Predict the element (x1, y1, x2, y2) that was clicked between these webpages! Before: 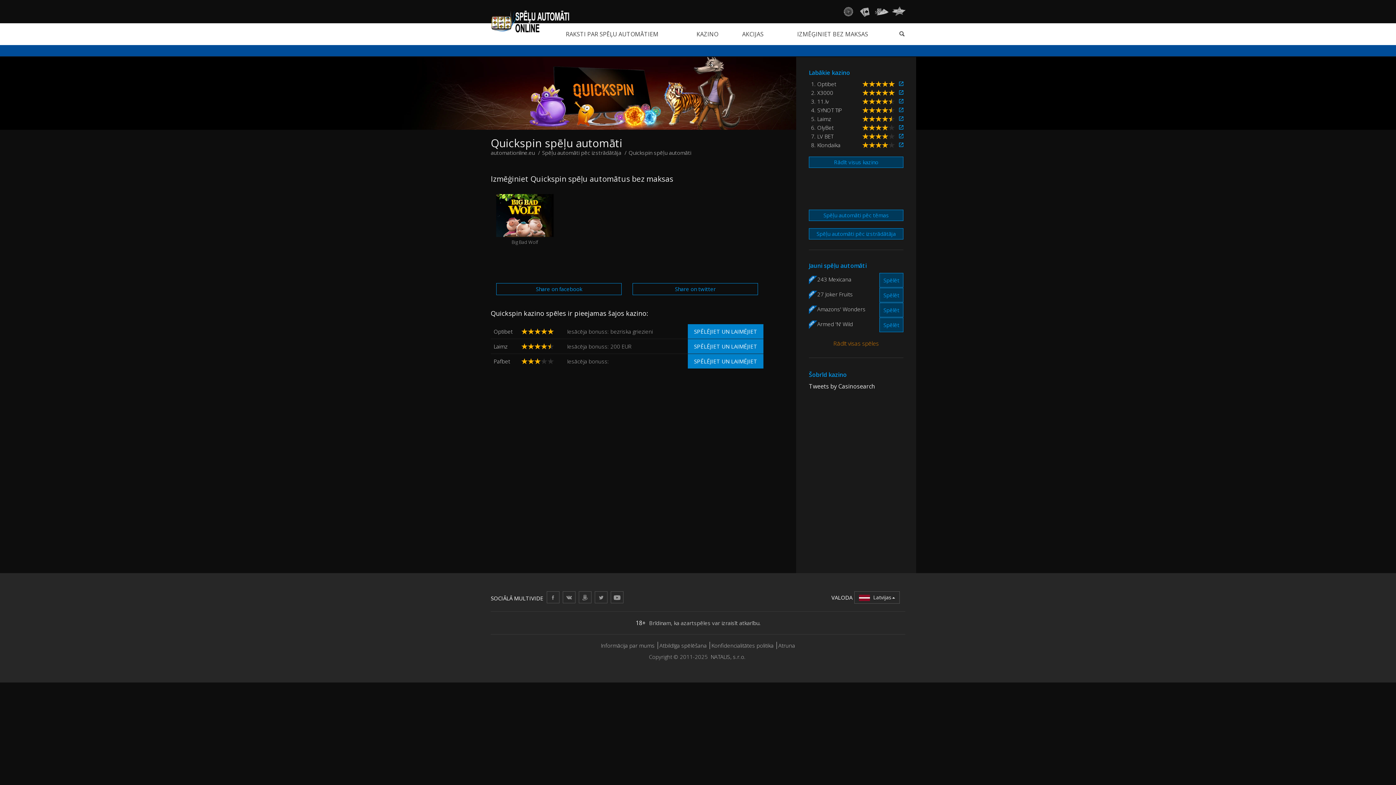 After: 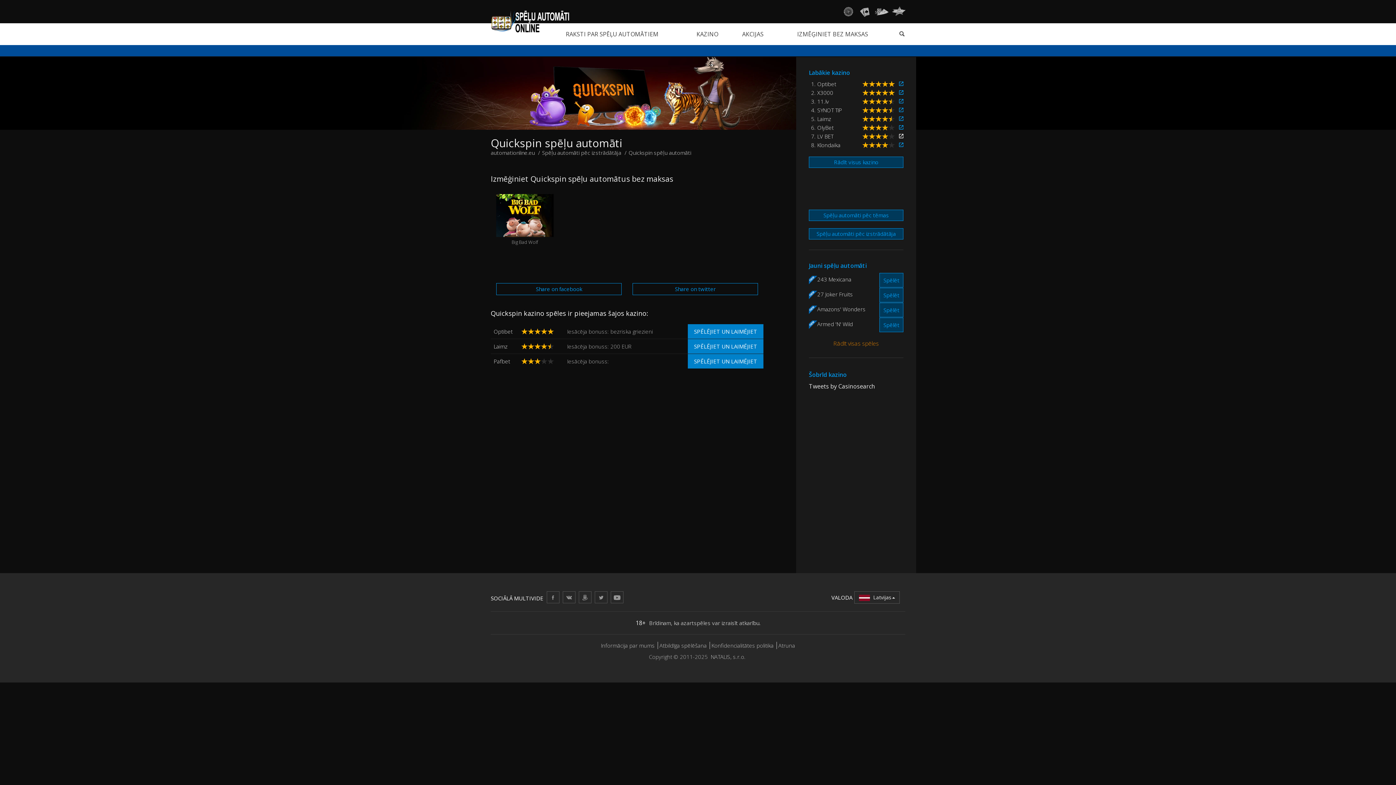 Action: bbox: (899, 132, 903, 139)